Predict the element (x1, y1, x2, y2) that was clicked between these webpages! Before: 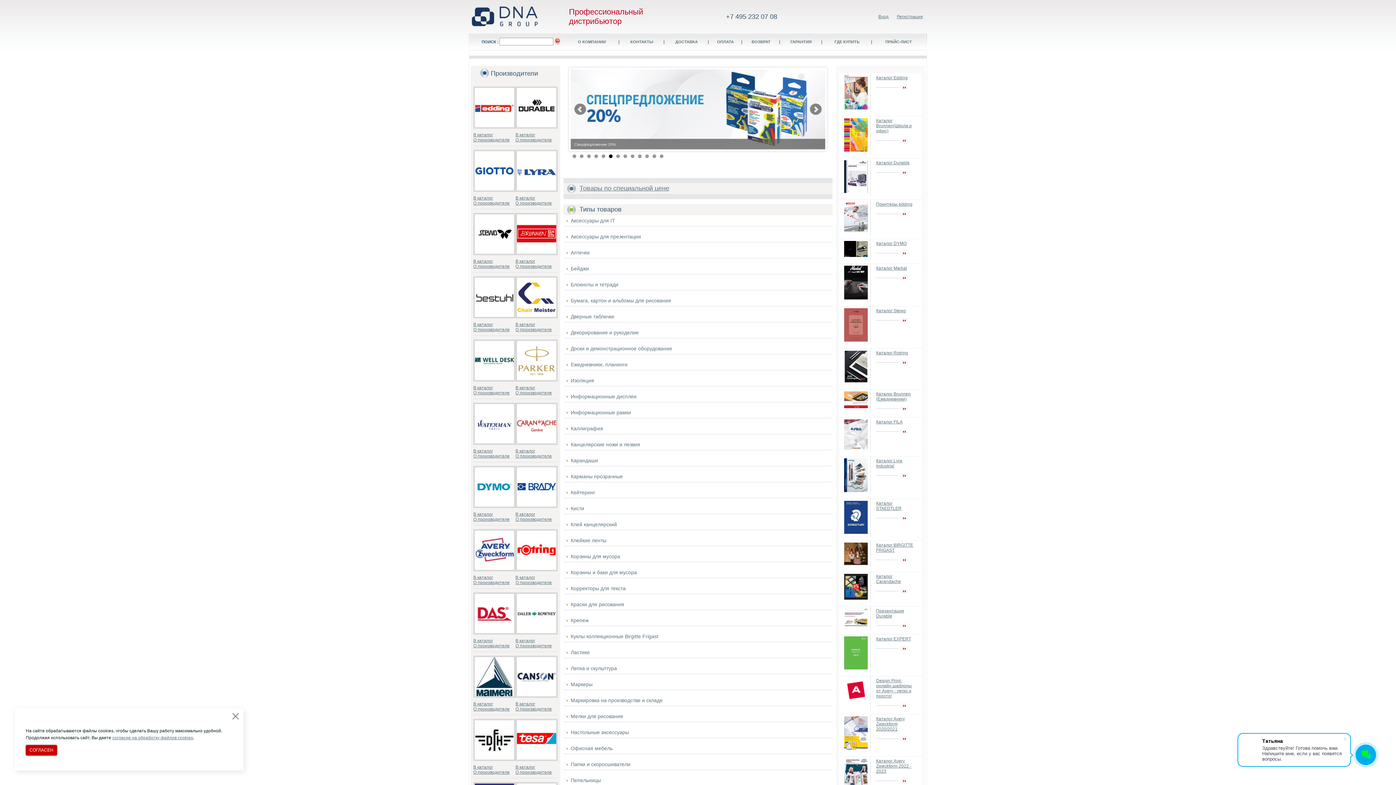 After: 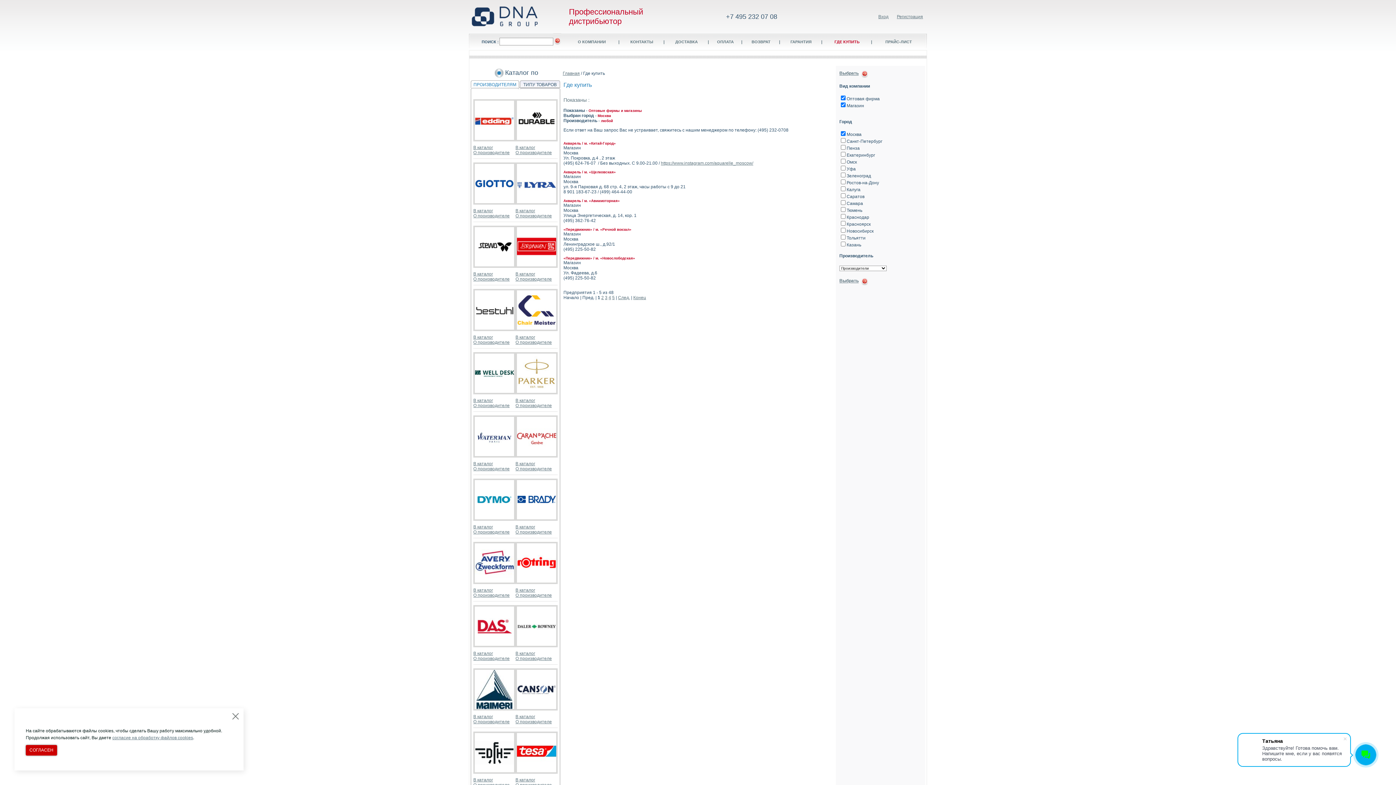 Action: label: ГДЕ КУПИТЬ bbox: (834, 39, 859, 44)